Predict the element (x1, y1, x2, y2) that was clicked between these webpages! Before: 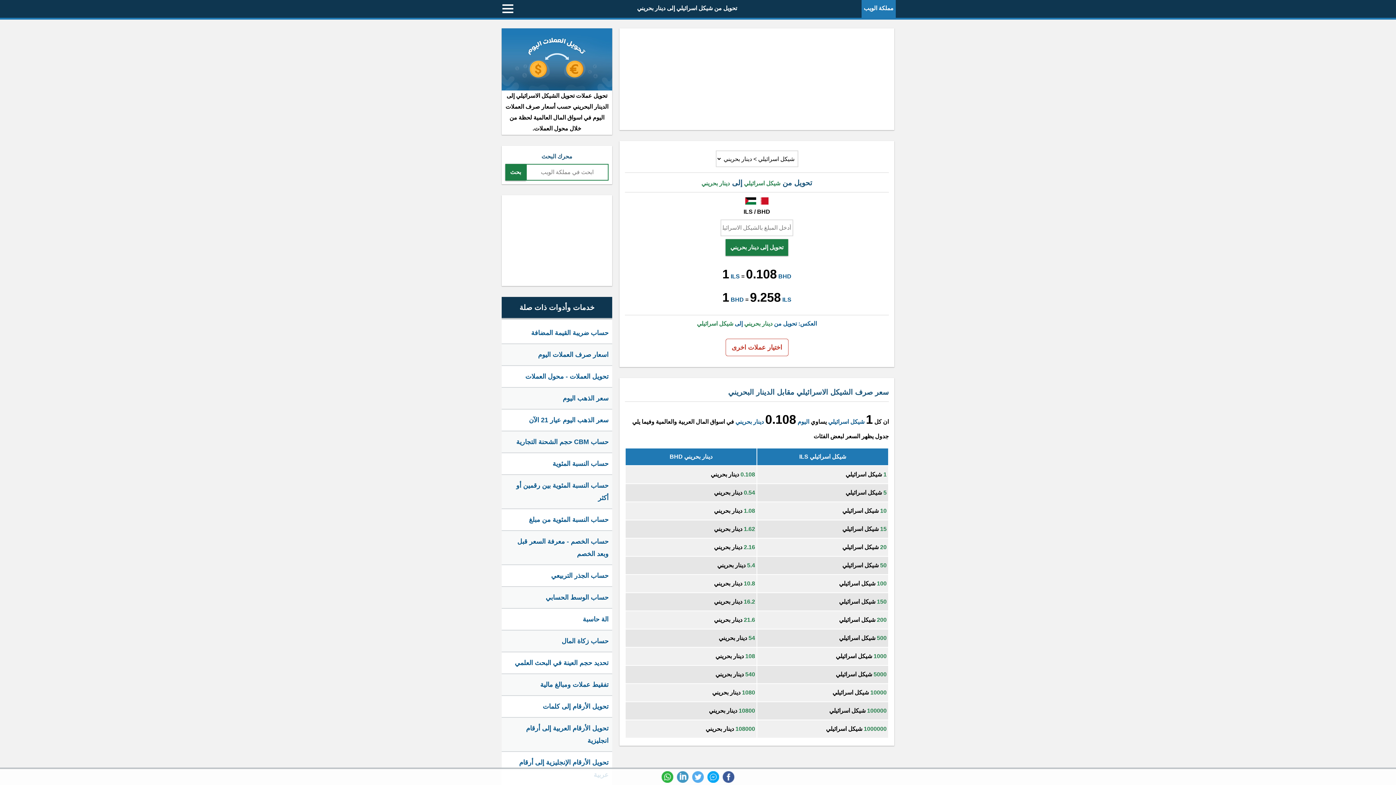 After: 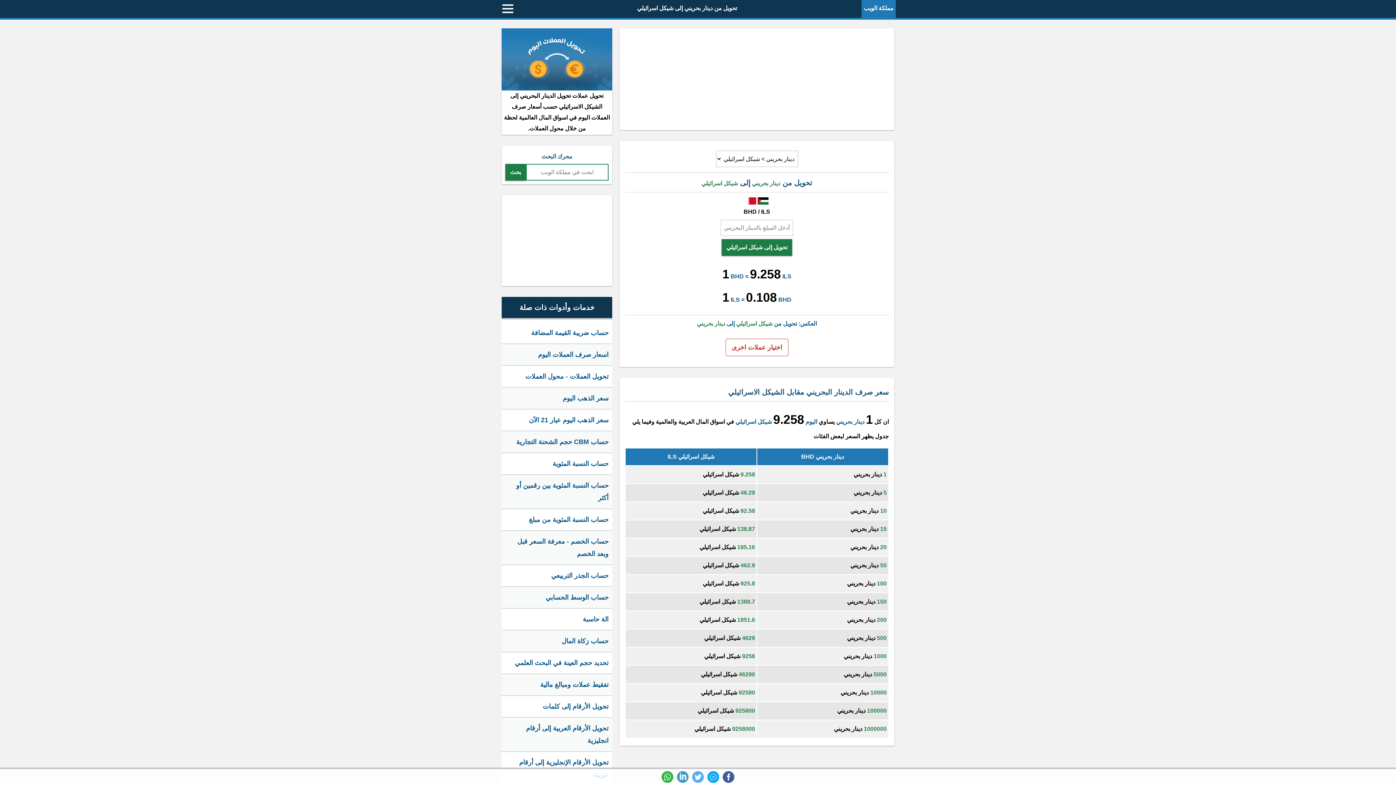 Action: label: العكس: تحويل من دينار بحريني إلى شيكل اسرائيلي bbox: (697, 320, 817, 326)